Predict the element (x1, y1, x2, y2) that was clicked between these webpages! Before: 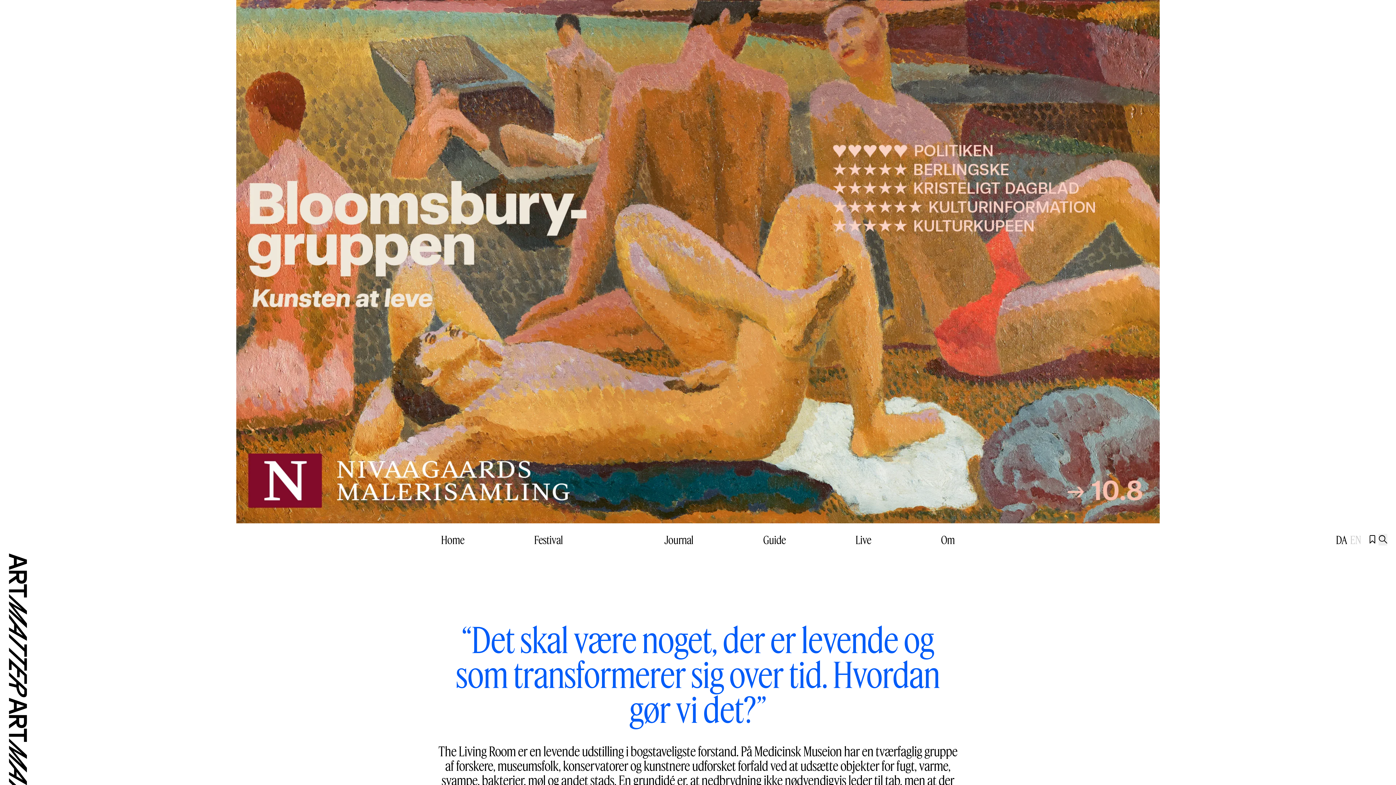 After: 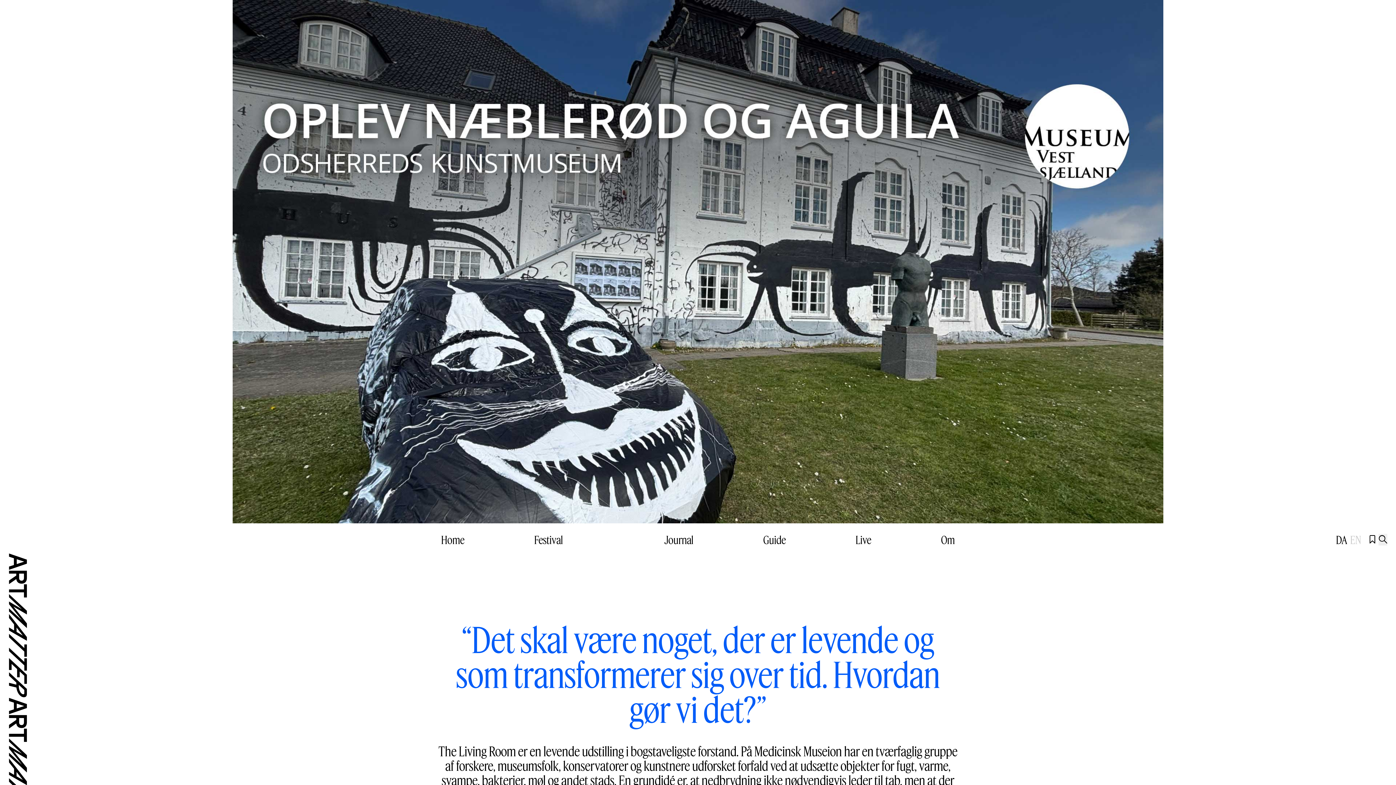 Action: label: DA bbox: (1336, 533, 1347, 546)